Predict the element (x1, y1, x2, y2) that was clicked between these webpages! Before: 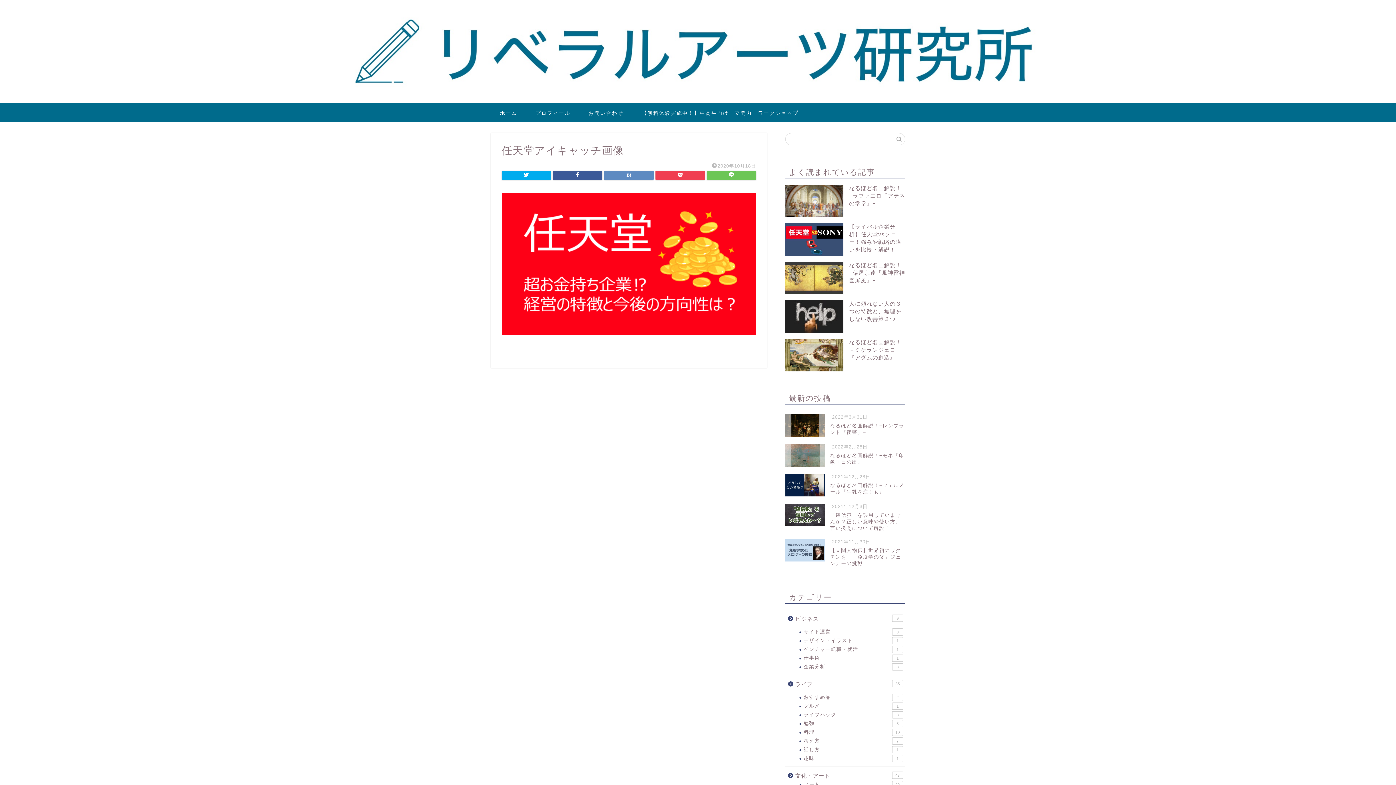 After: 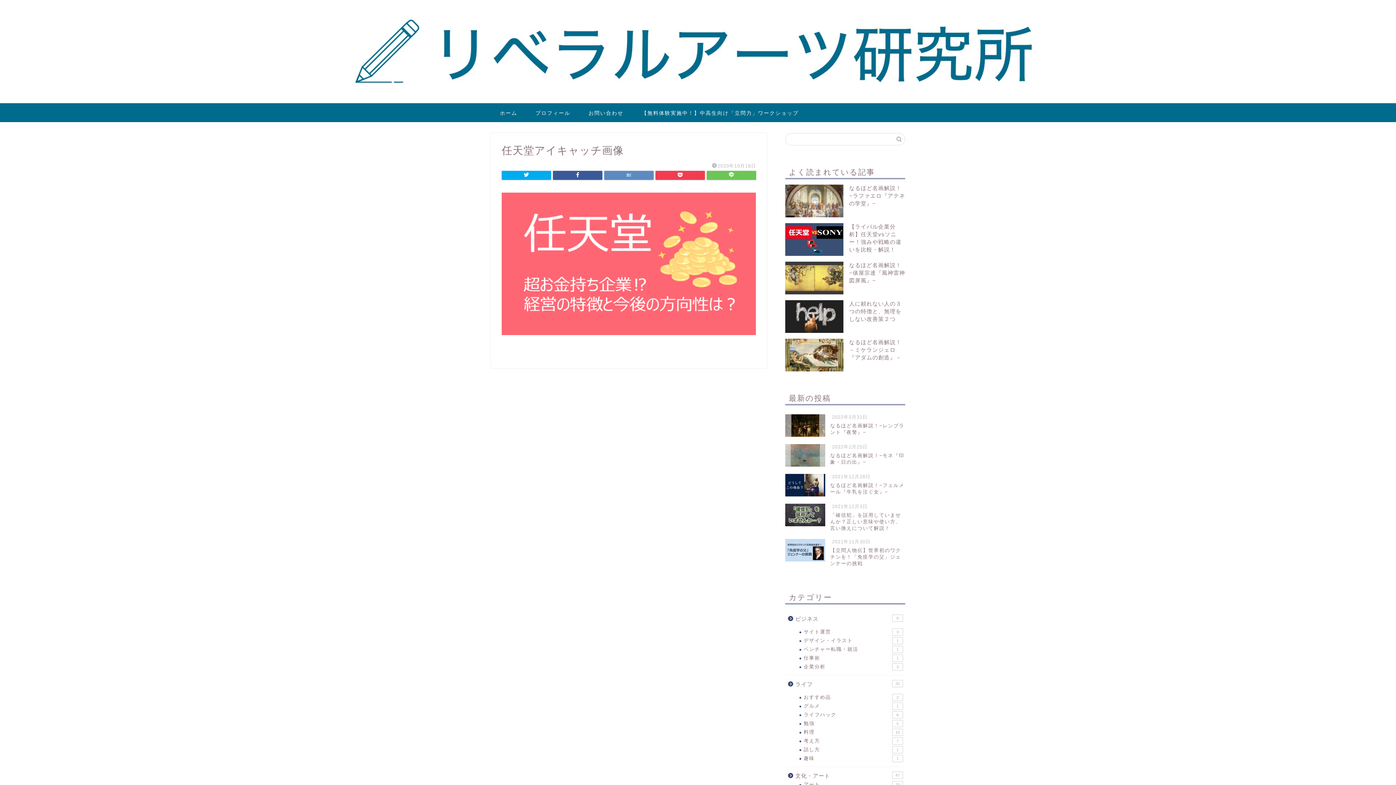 Action: bbox: (501, 337, 756, 343)